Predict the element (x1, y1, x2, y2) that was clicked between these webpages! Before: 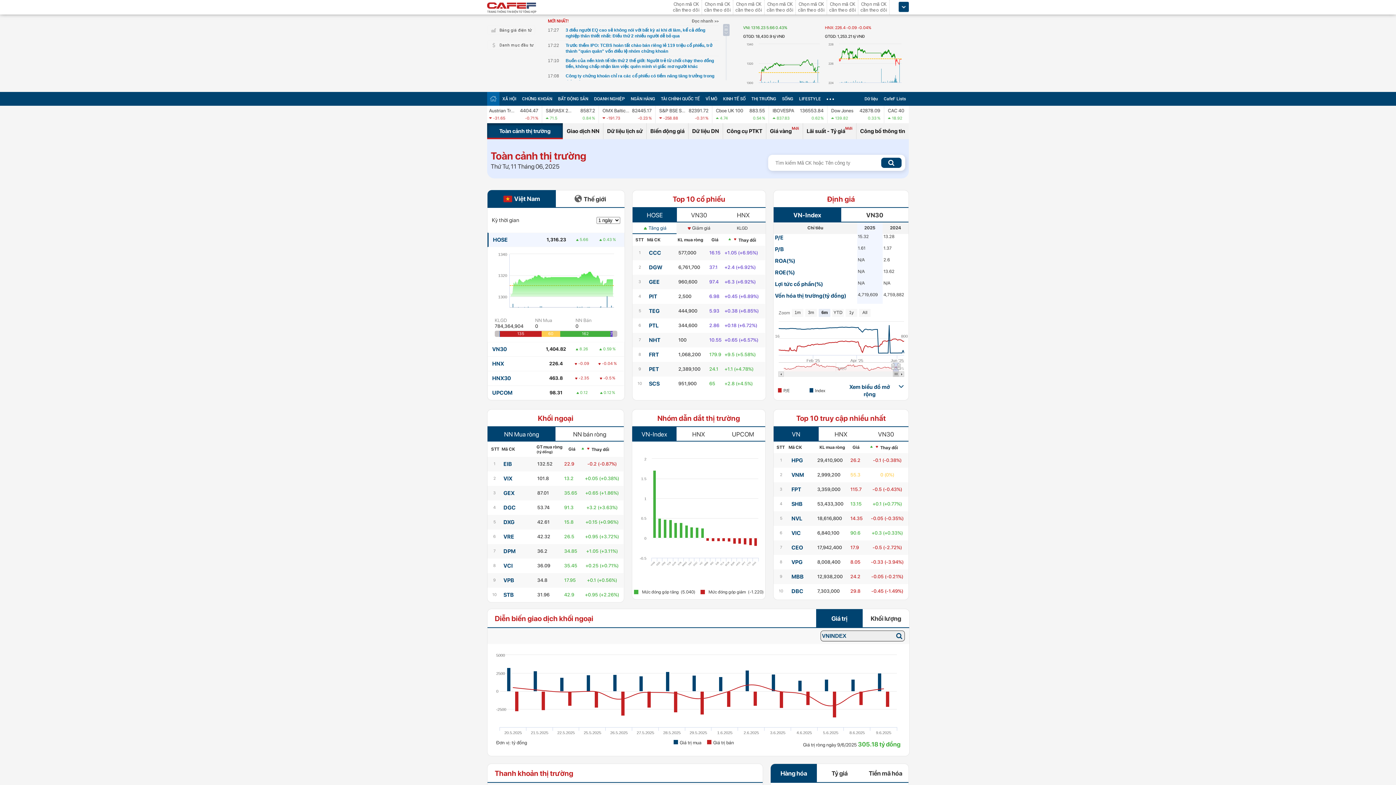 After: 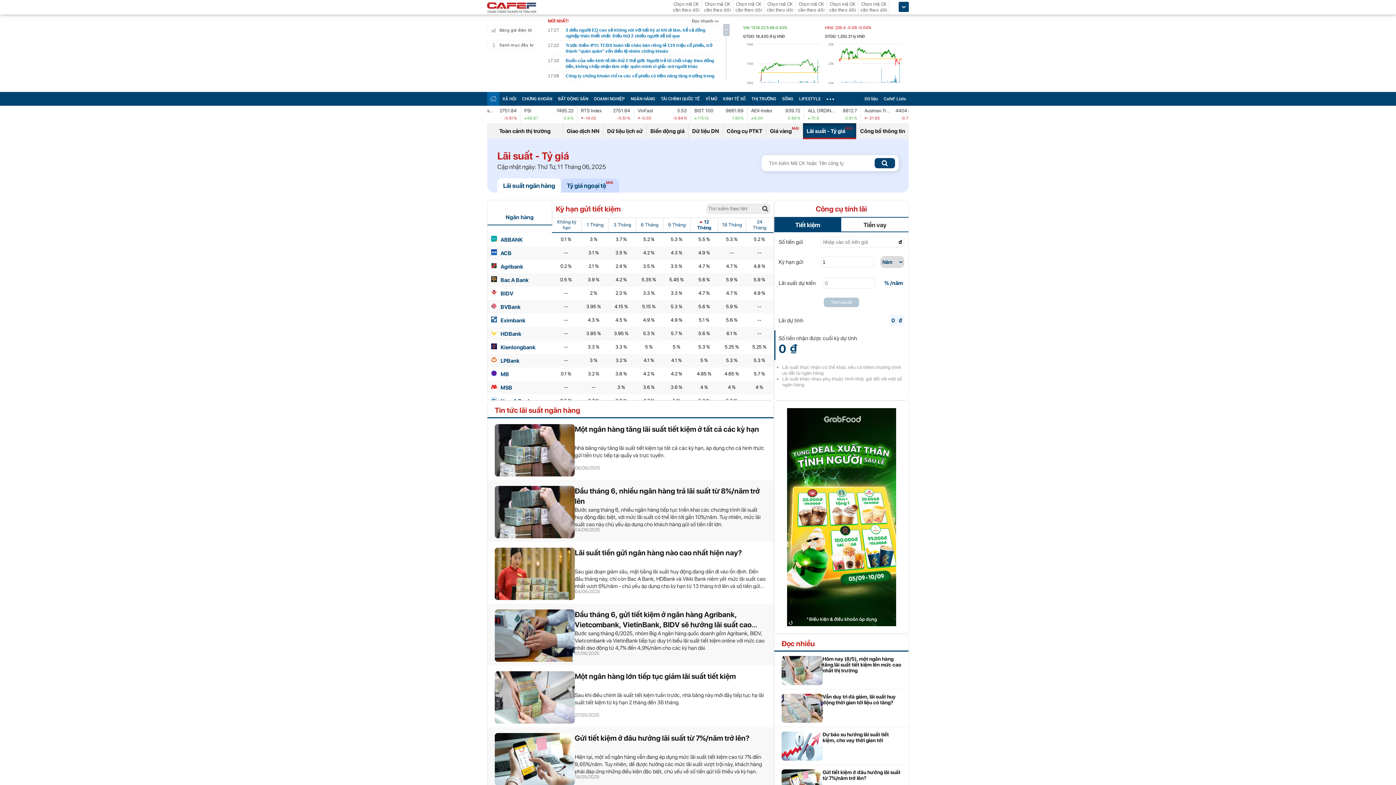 Action: bbox: (802, 123, 856, 139) label: Lãi suất - Tỷ giá
Mới